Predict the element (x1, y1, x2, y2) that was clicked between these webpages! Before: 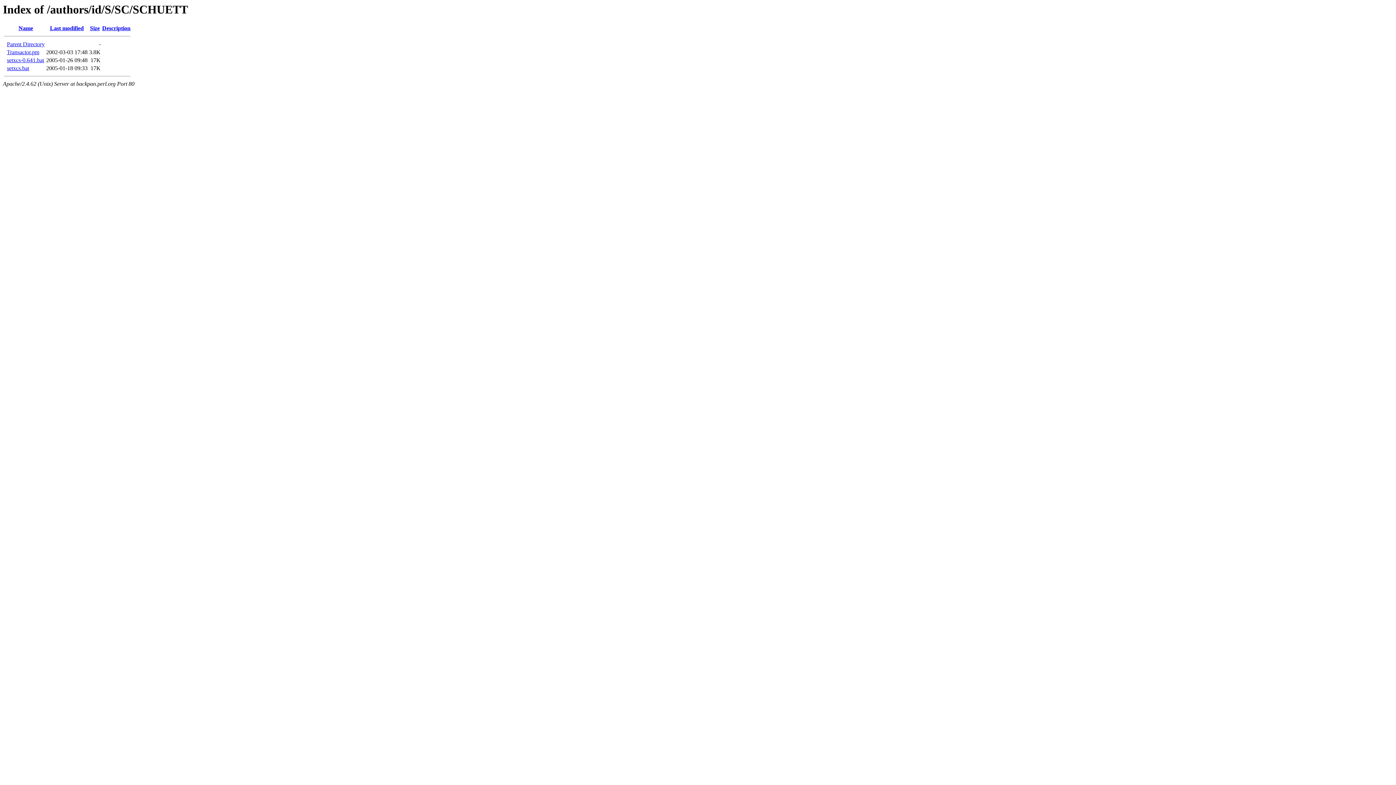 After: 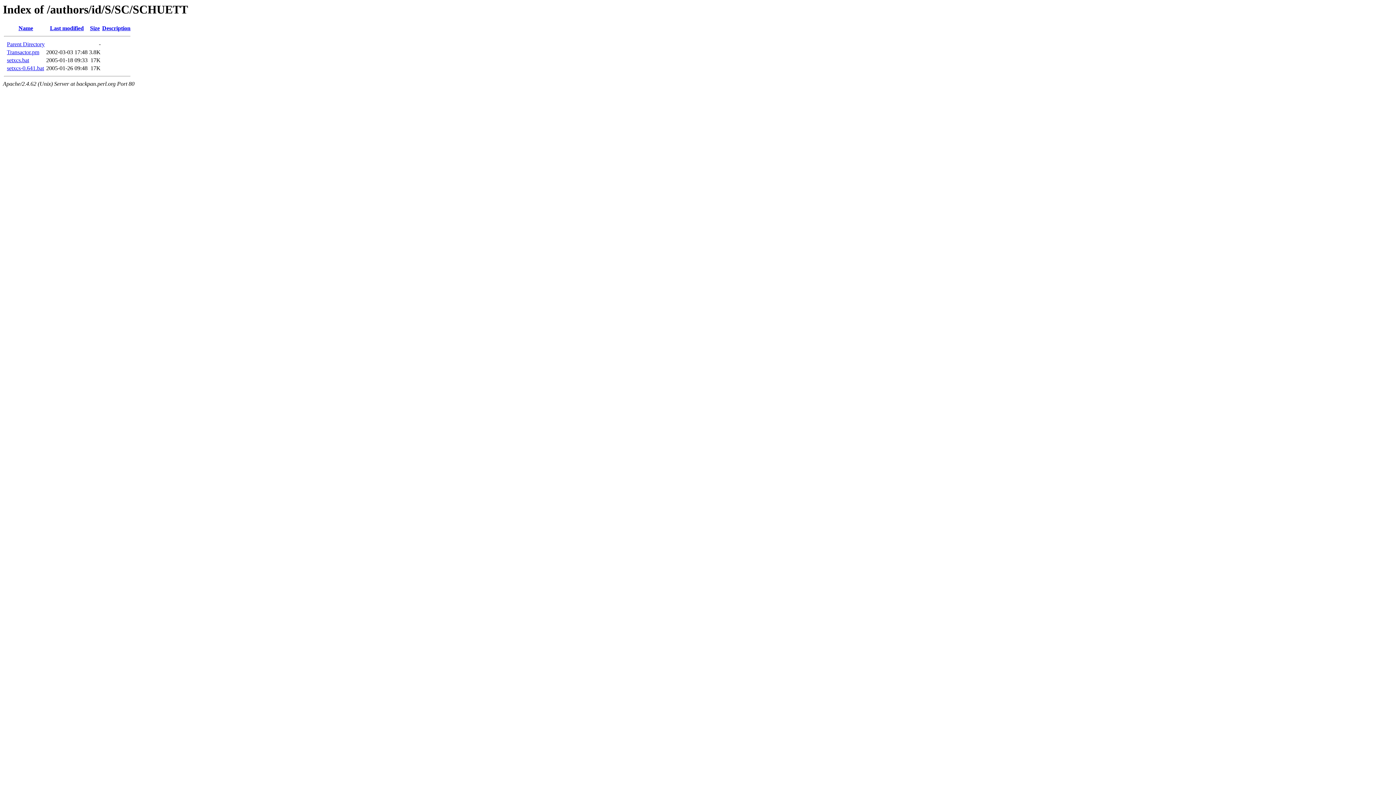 Action: bbox: (90, 25, 99, 31) label: Size